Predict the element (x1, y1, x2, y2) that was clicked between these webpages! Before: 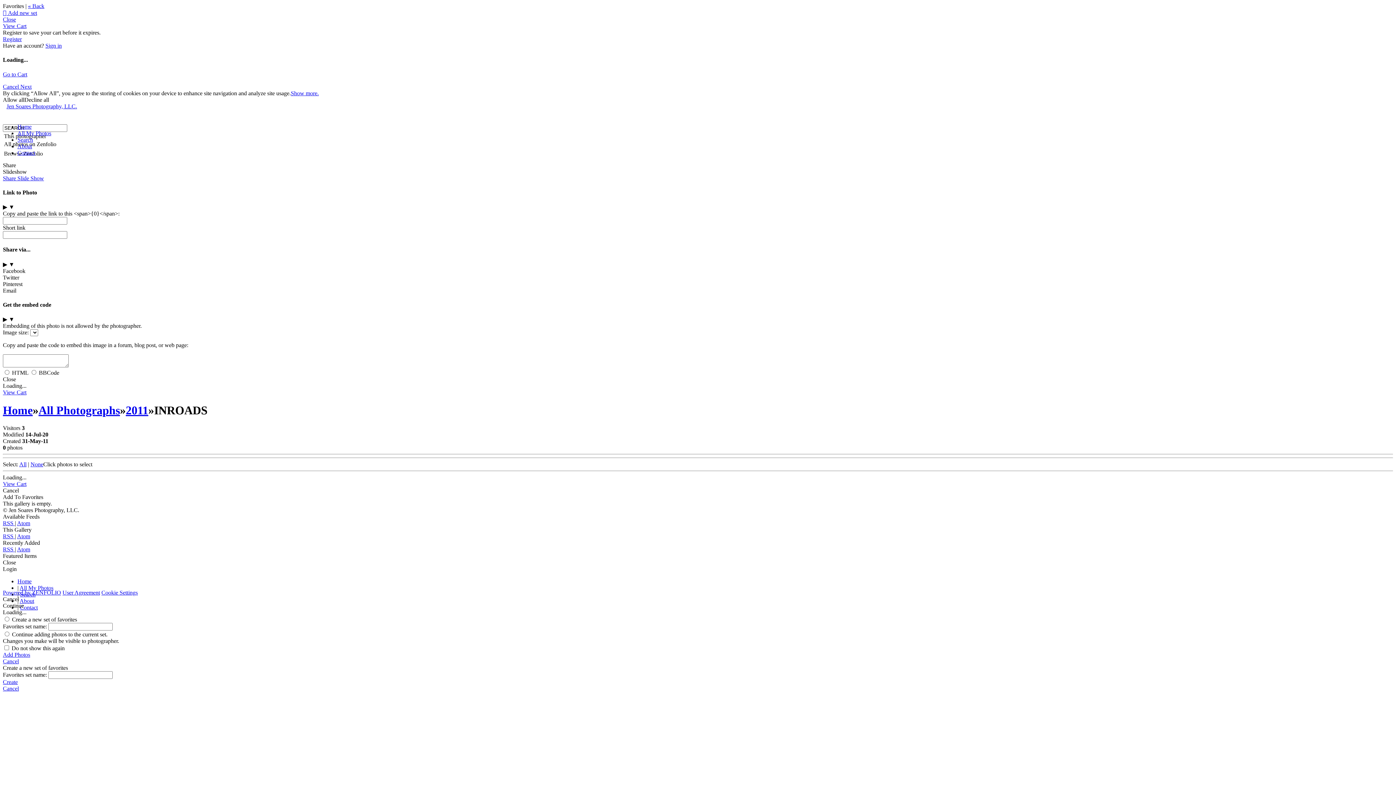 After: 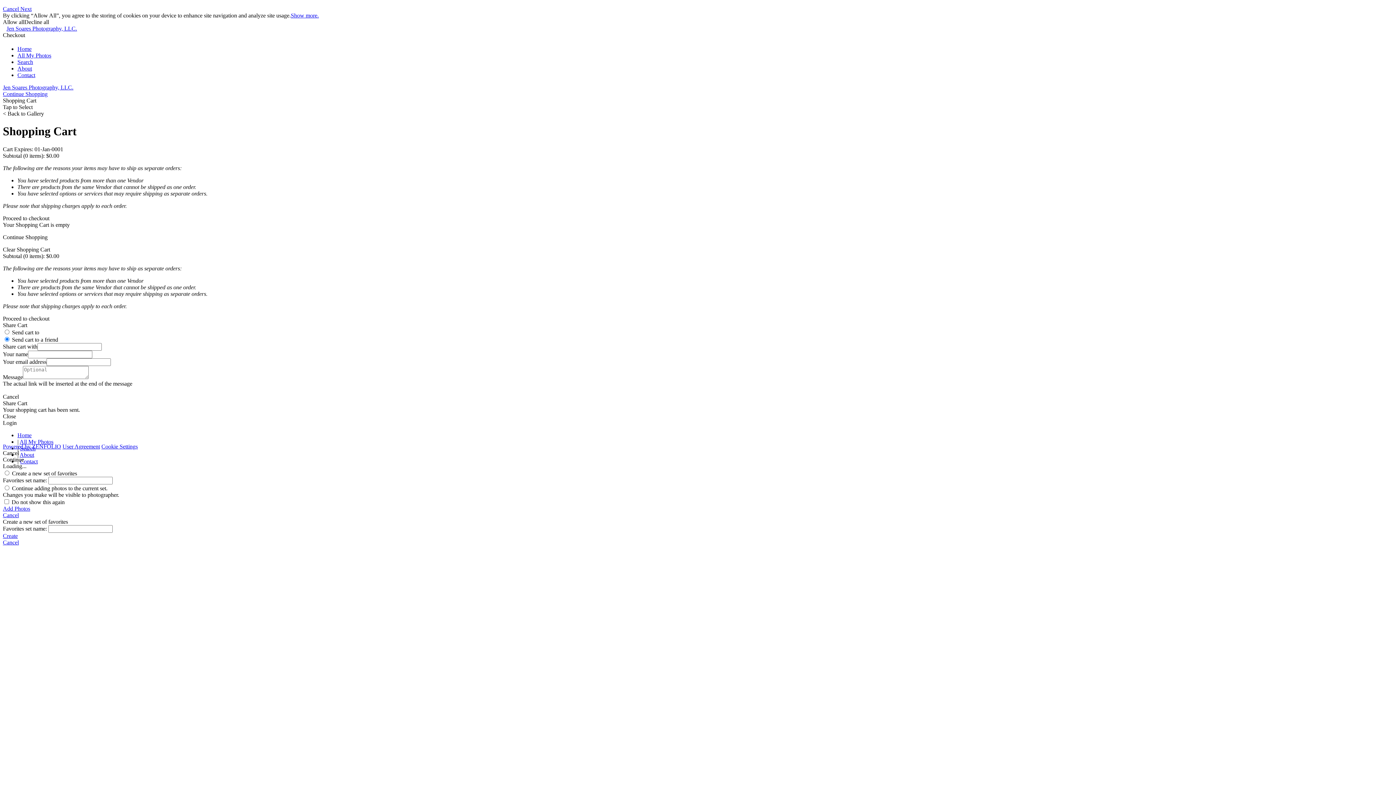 Action: label: View Cart bbox: (2, 22, 26, 29)